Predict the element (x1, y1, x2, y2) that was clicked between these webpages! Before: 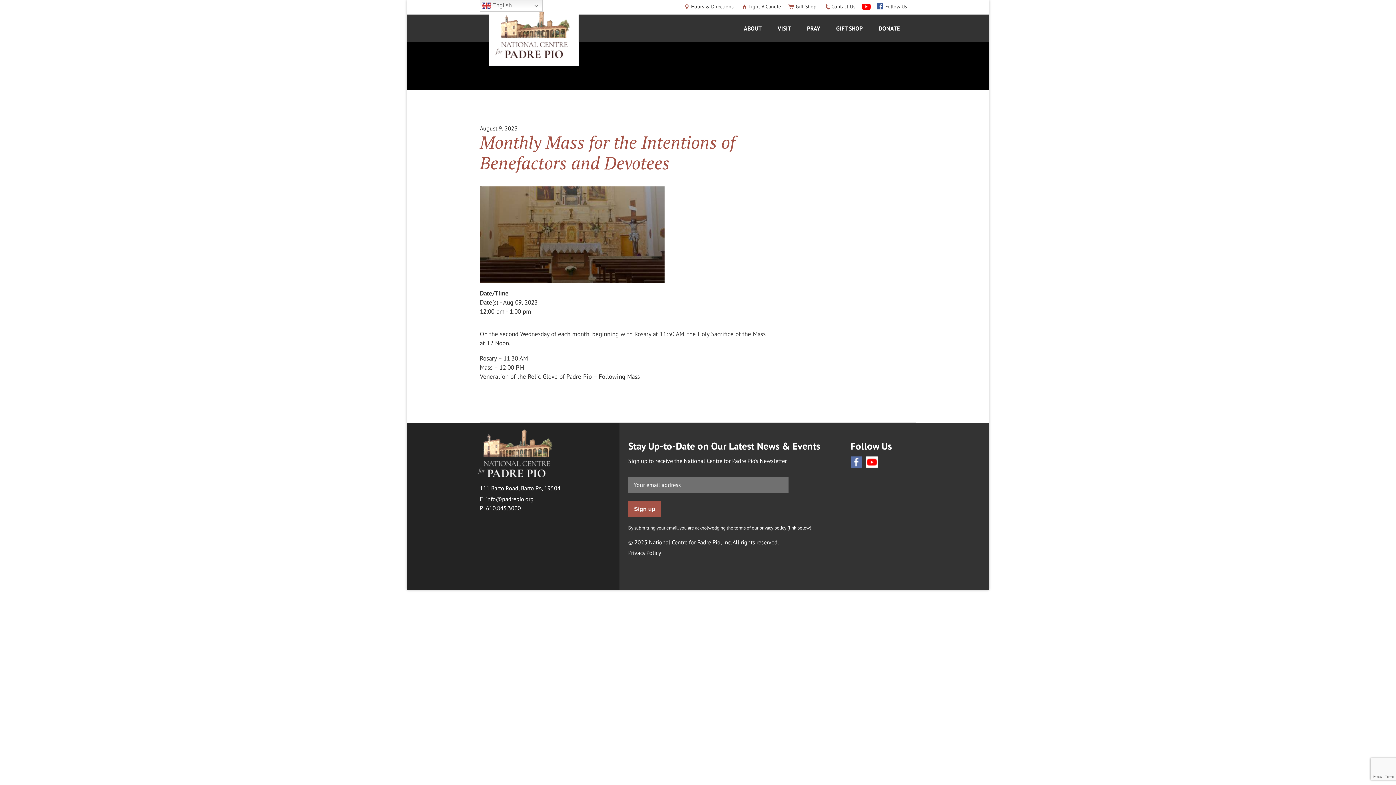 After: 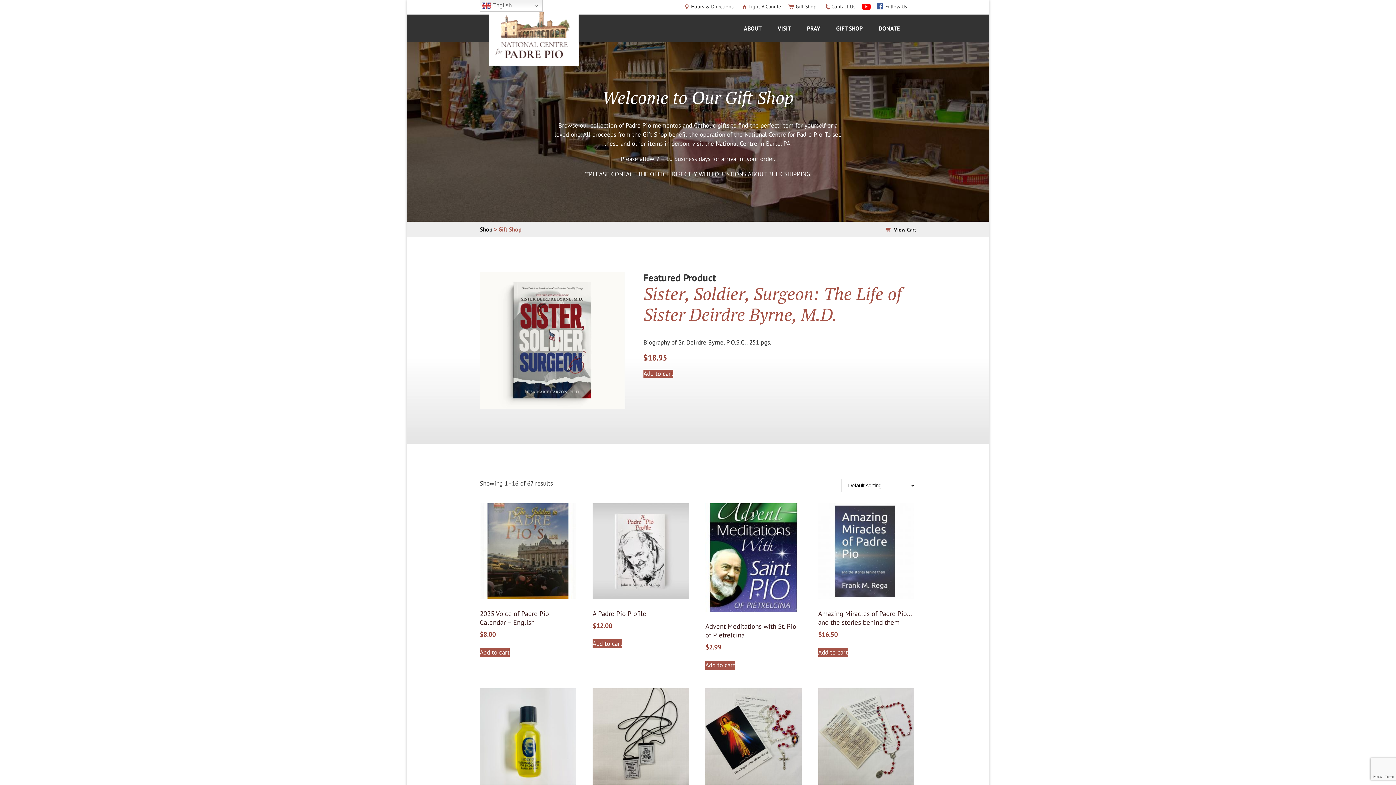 Action: bbox: (829, 14, 870, 41) label: GIFT SHOP